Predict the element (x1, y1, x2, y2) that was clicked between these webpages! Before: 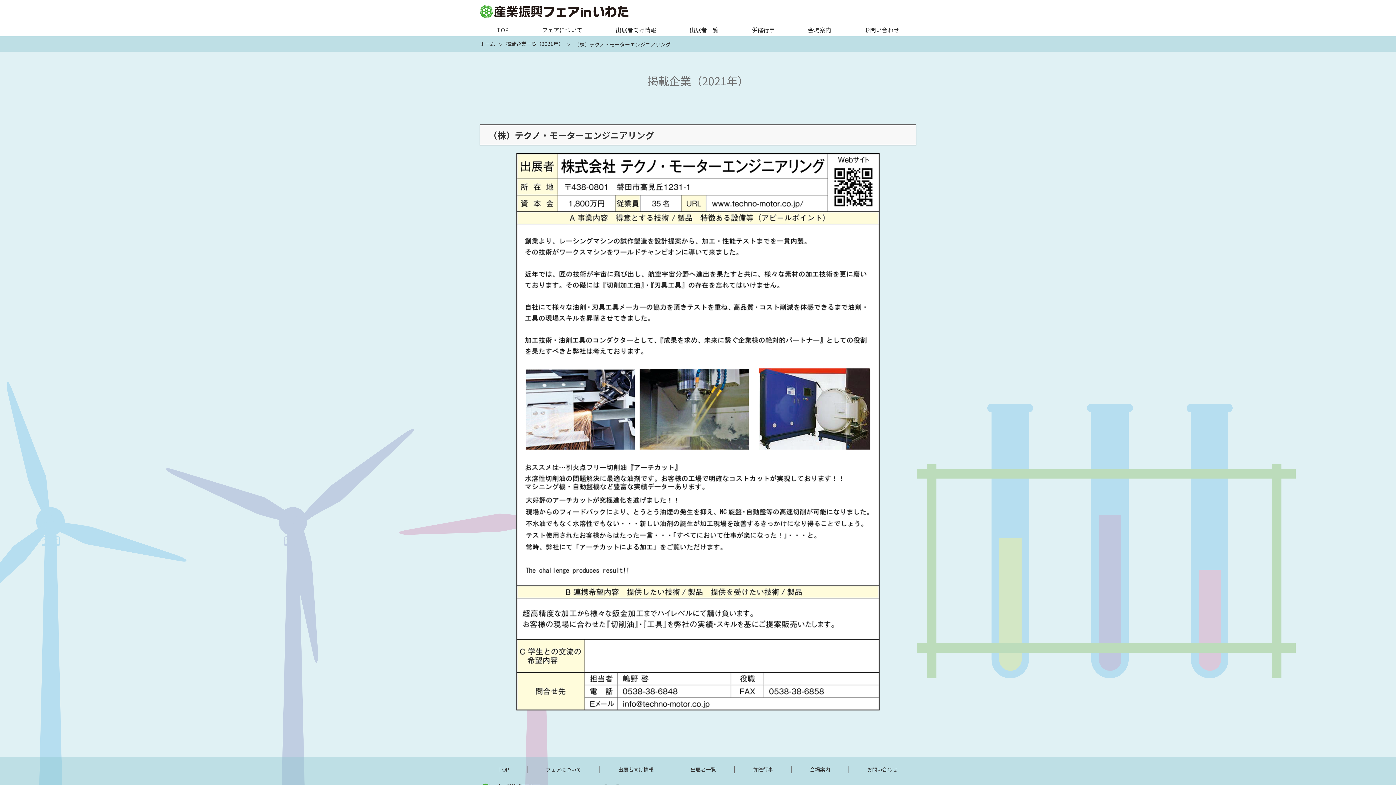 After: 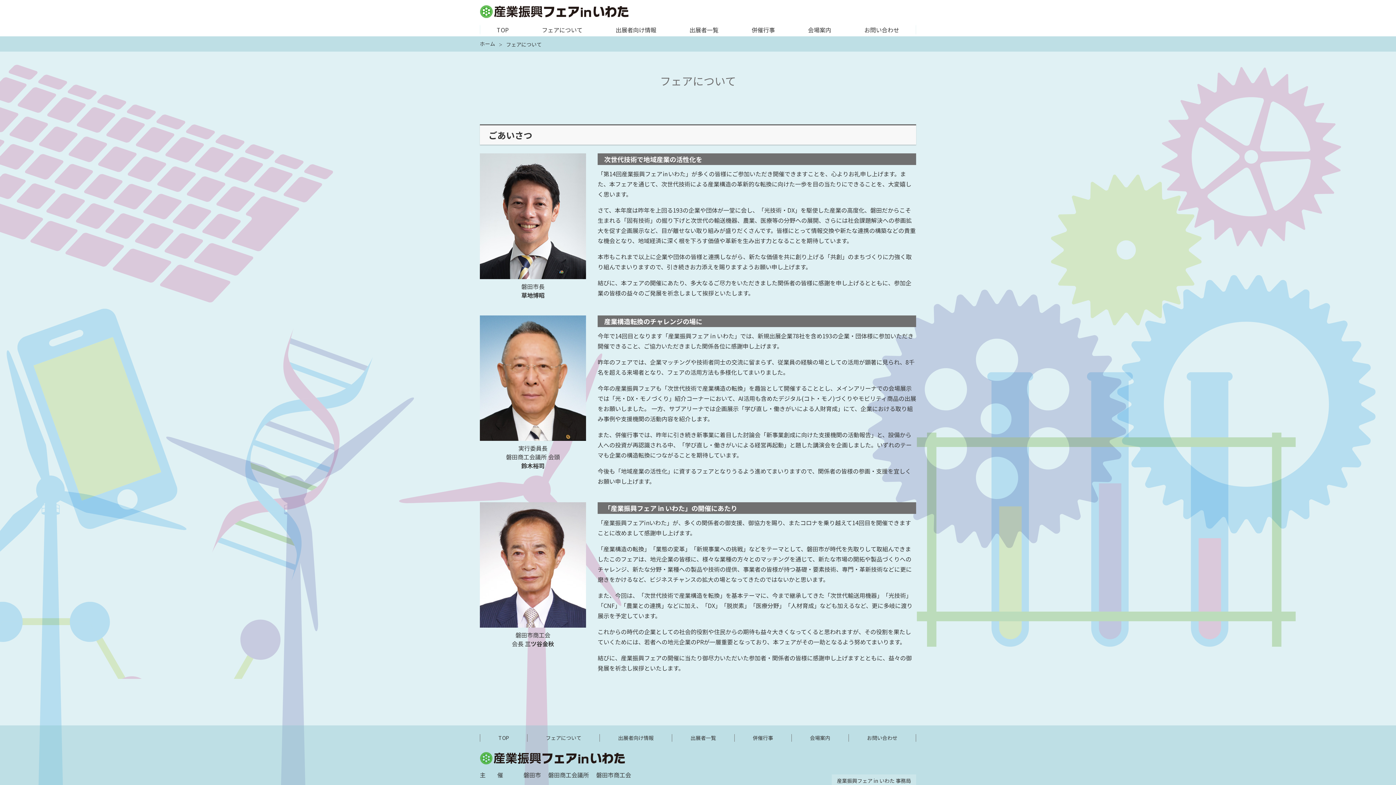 Action: bbox: (527, 24, 597, 34) label: フェアについて